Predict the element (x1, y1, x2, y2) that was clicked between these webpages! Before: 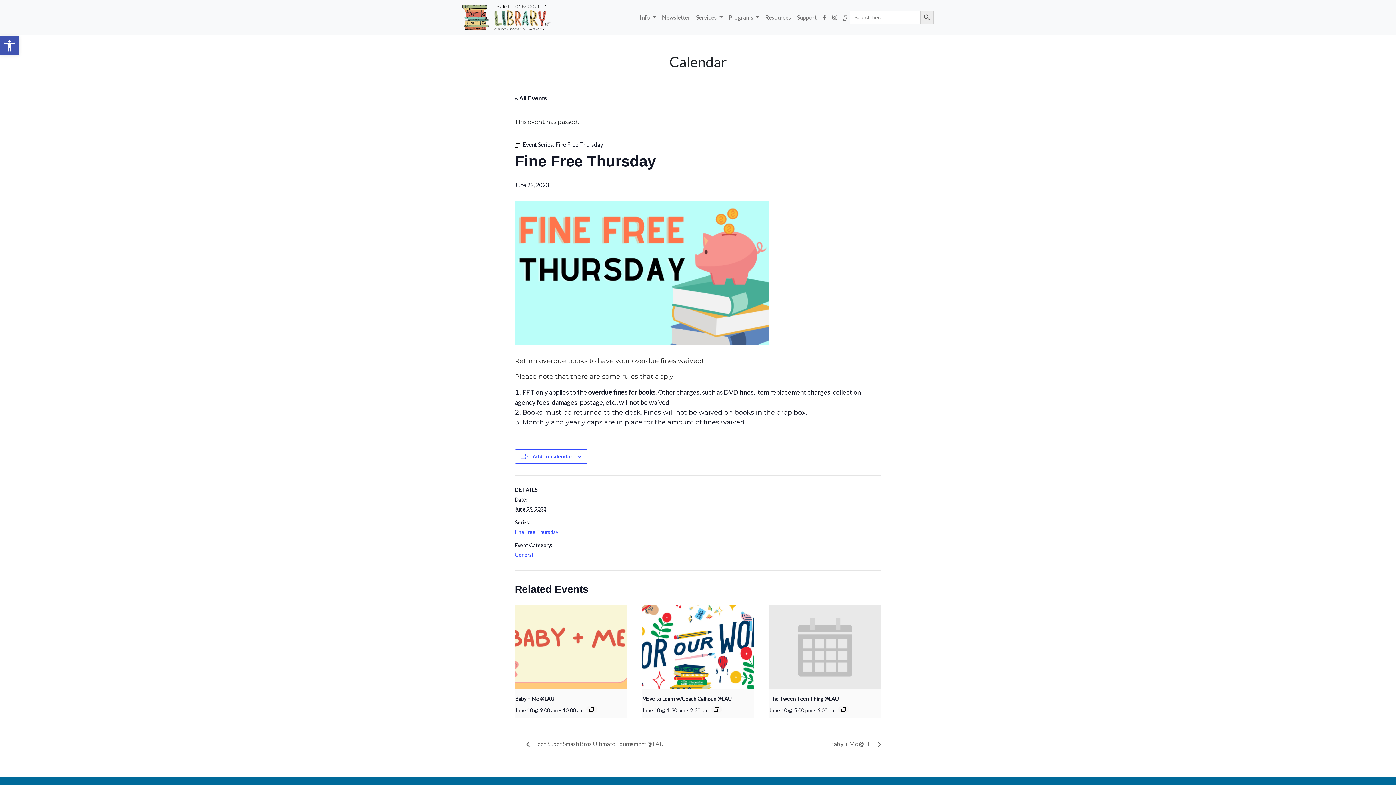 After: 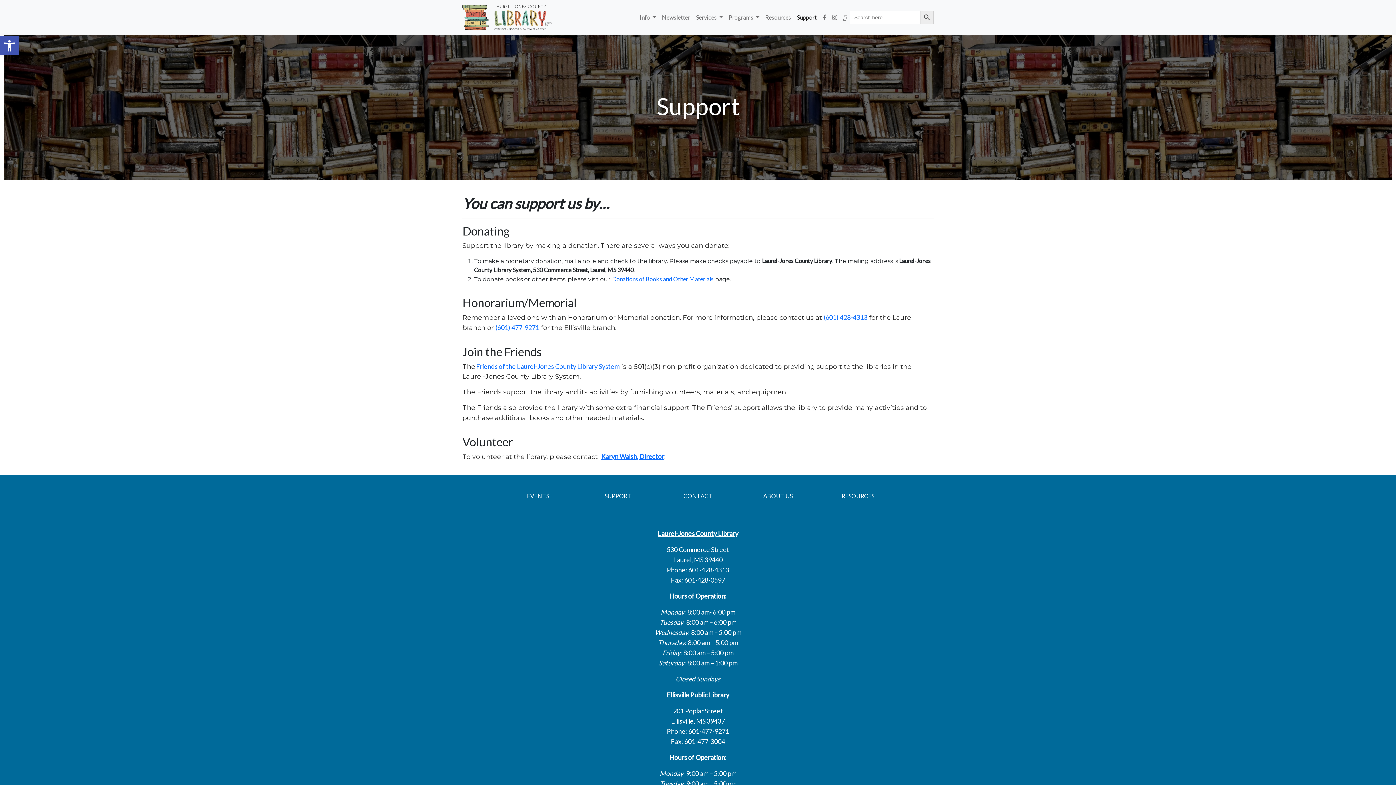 Action: label: Support bbox: (794, 10, 820, 24)